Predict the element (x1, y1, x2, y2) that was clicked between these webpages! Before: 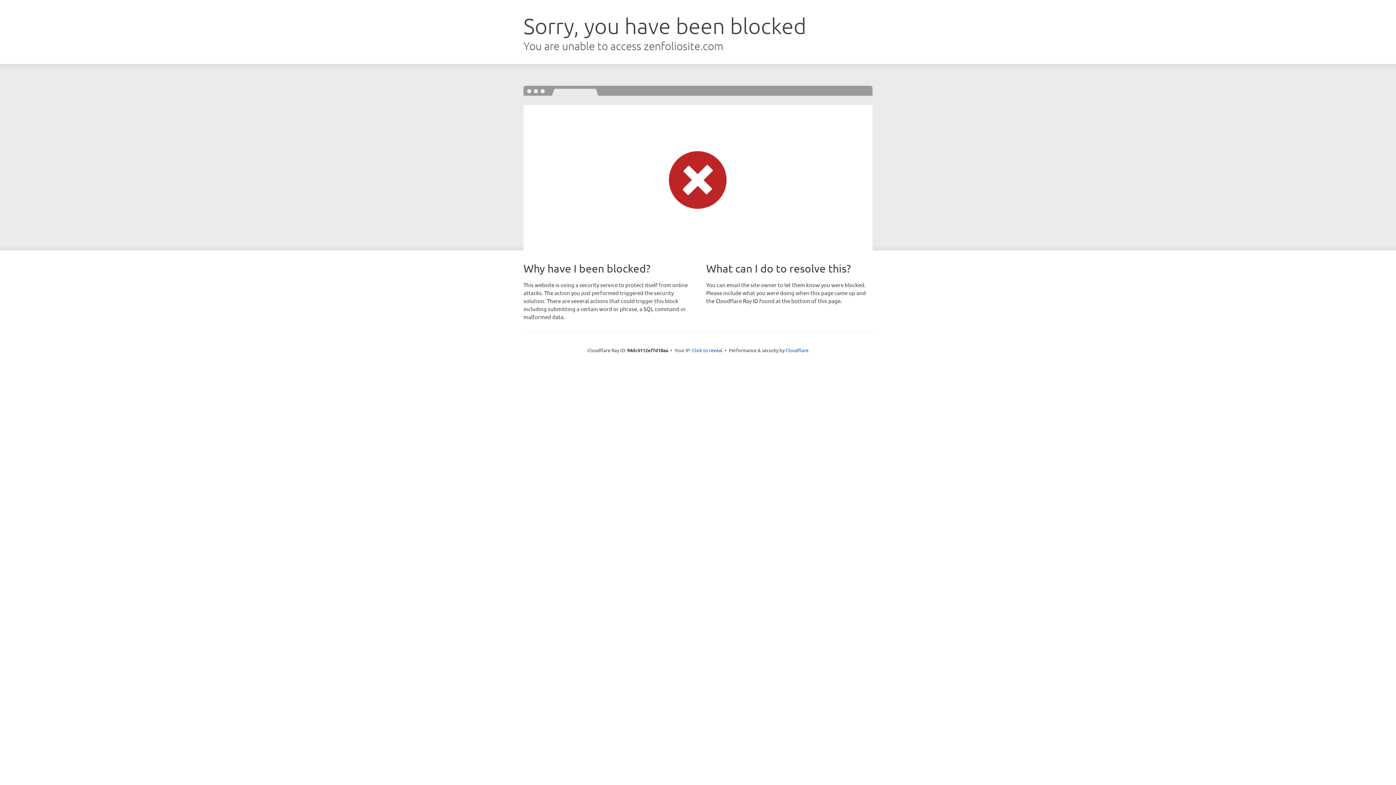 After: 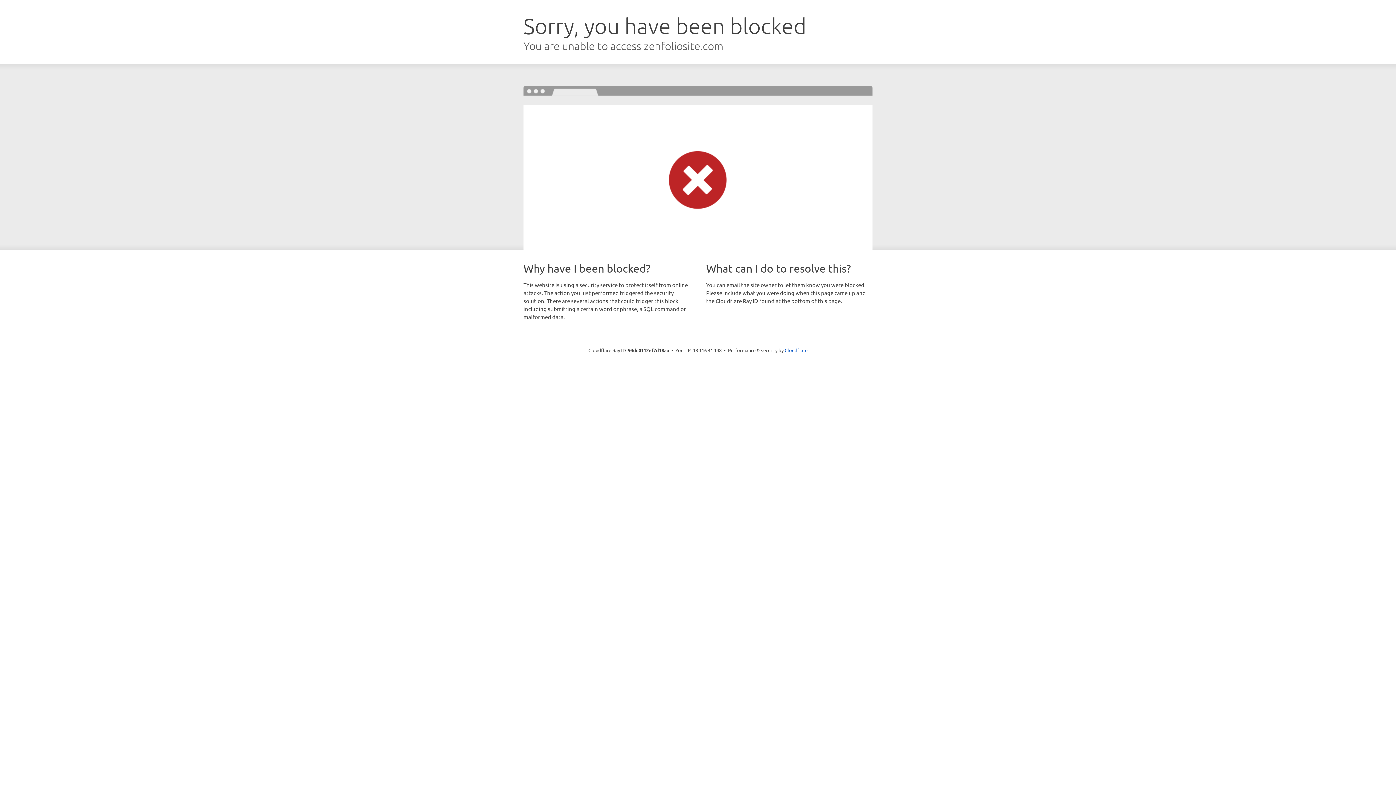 Action: bbox: (692, 346, 722, 353) label: Click to reveal